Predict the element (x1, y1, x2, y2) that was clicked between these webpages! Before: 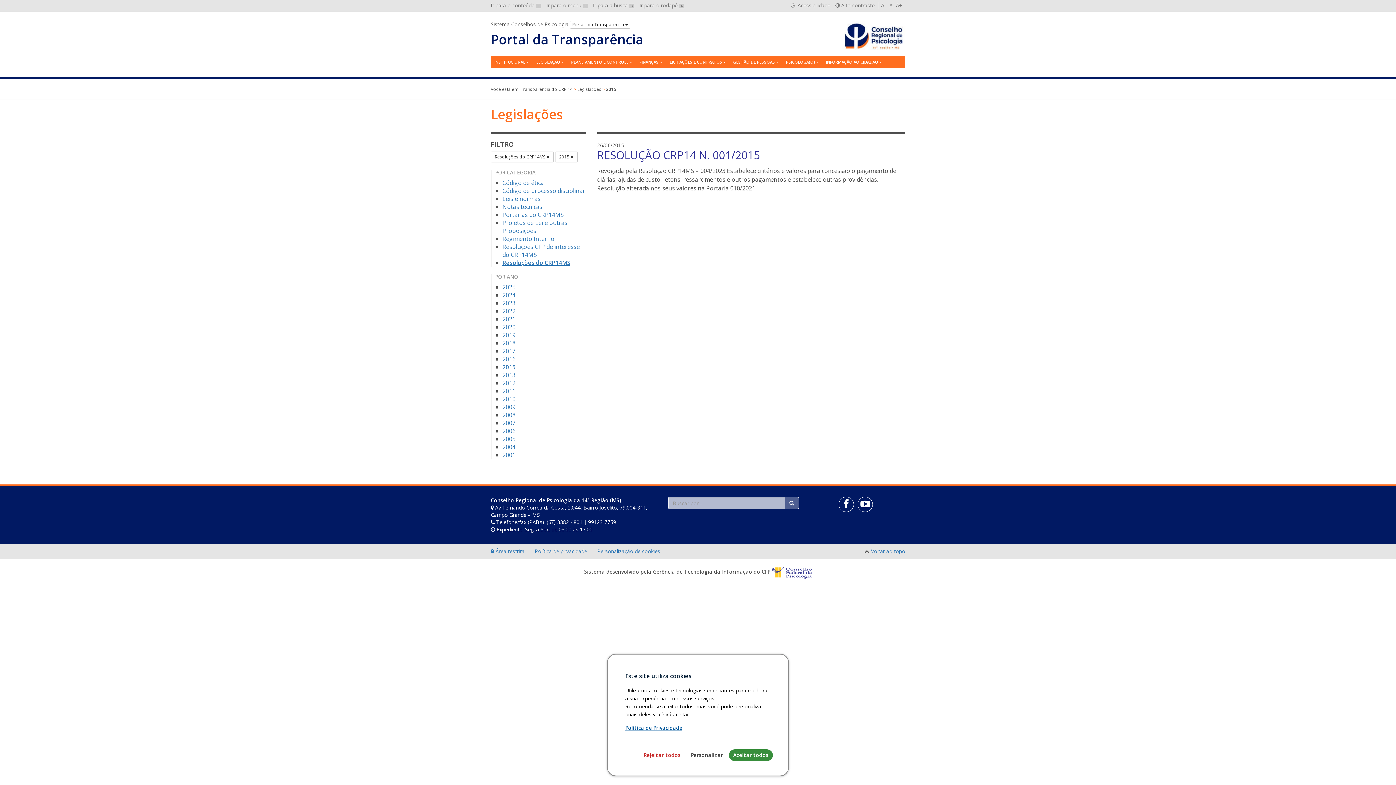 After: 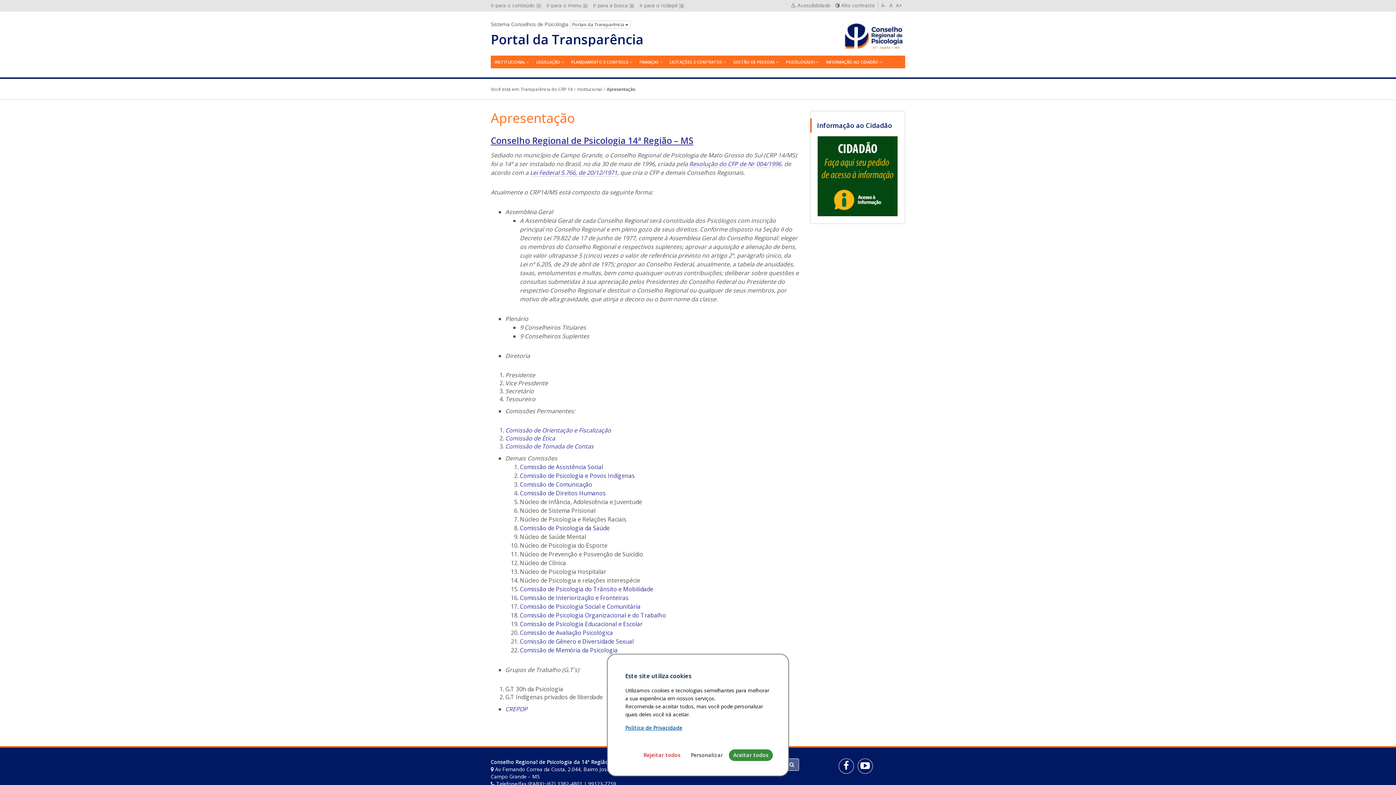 Action: label: INSTITUCIONAL bbox: (490, 55, 532, 68)